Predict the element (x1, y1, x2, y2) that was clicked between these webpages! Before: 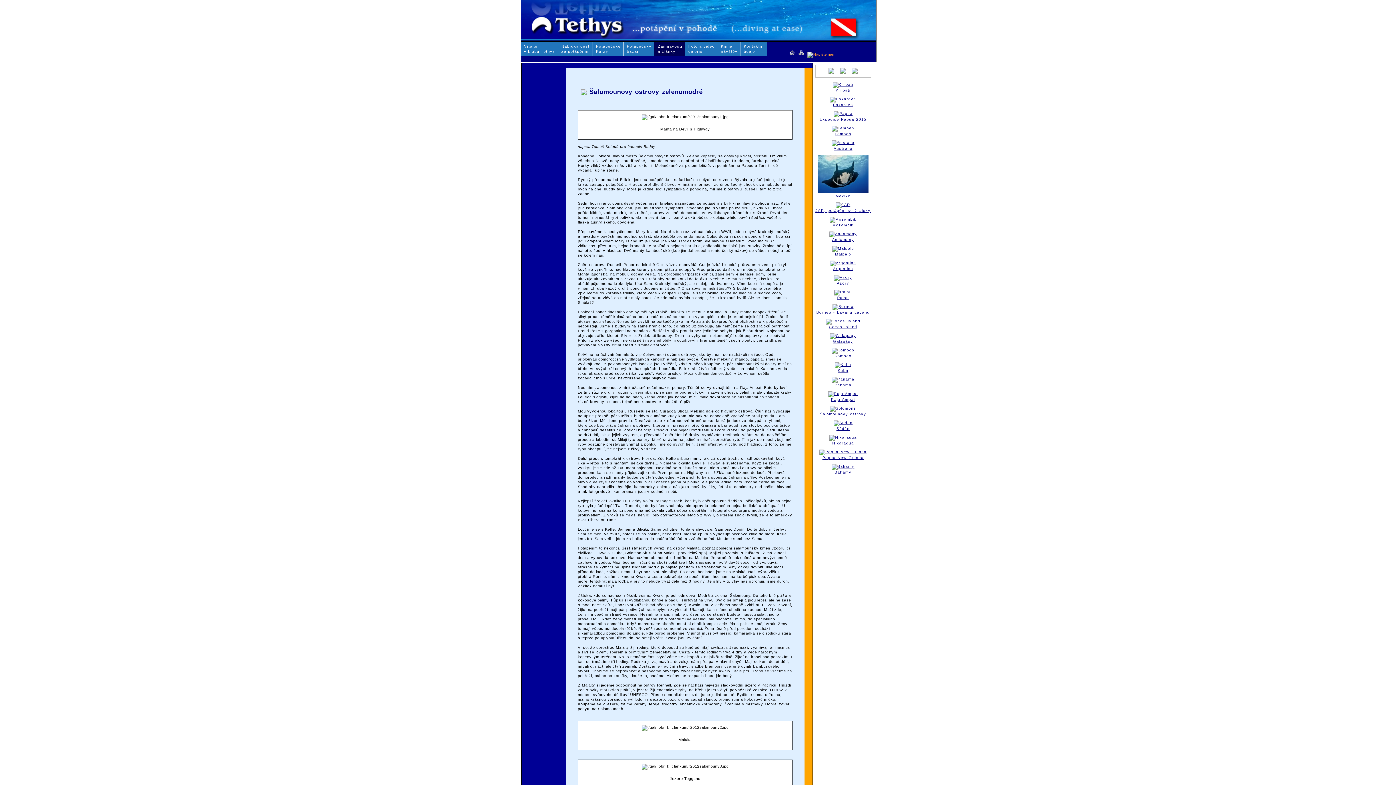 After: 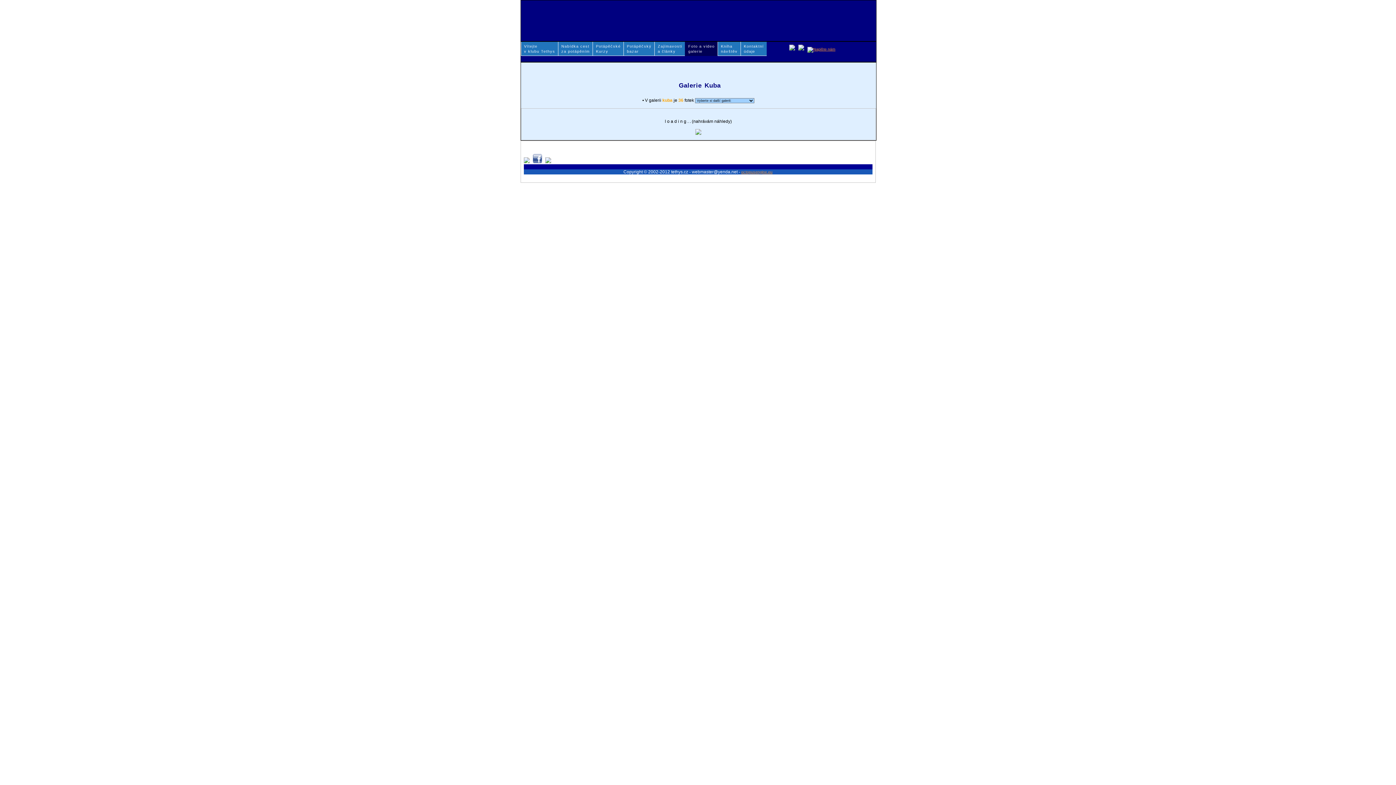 Action: bbox: (835, 362, 851, 372) label: 
Kuba